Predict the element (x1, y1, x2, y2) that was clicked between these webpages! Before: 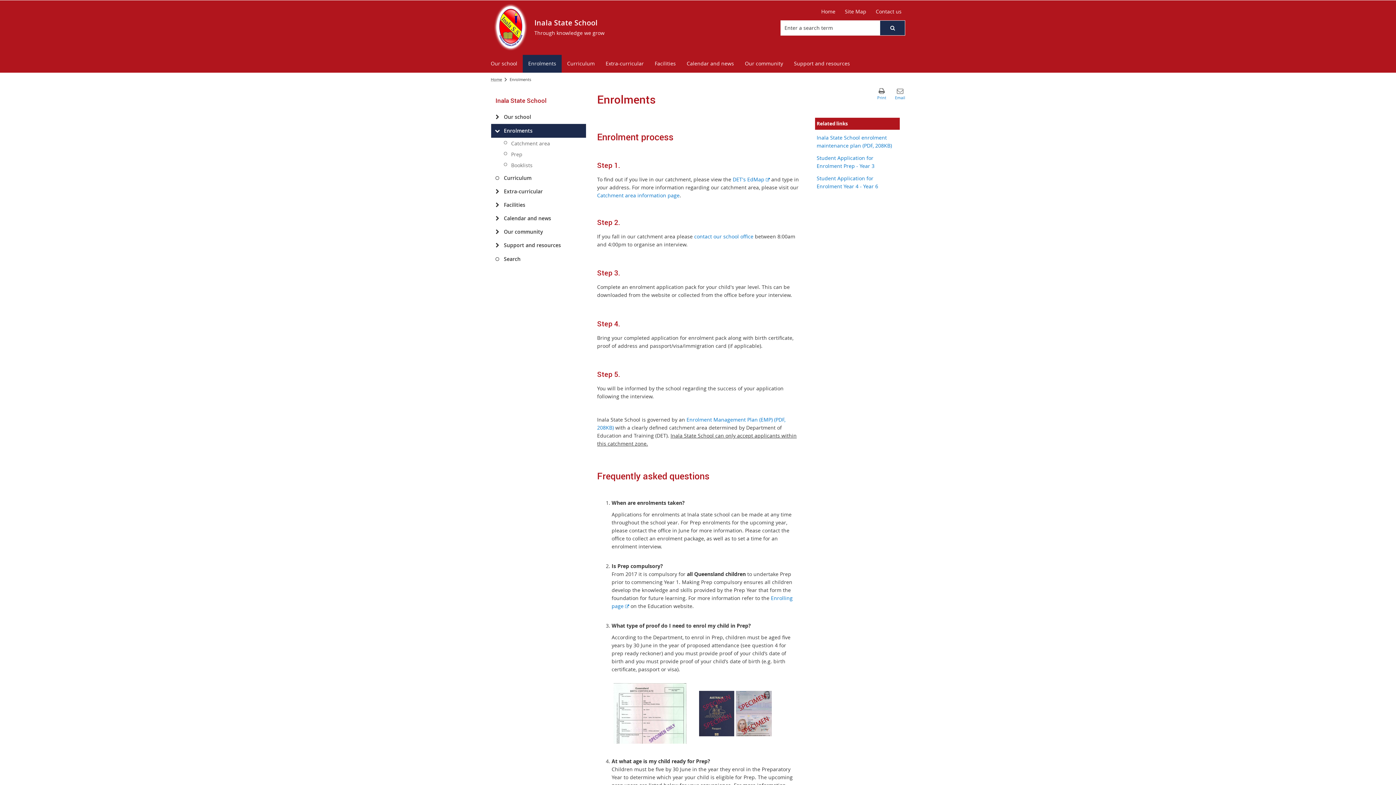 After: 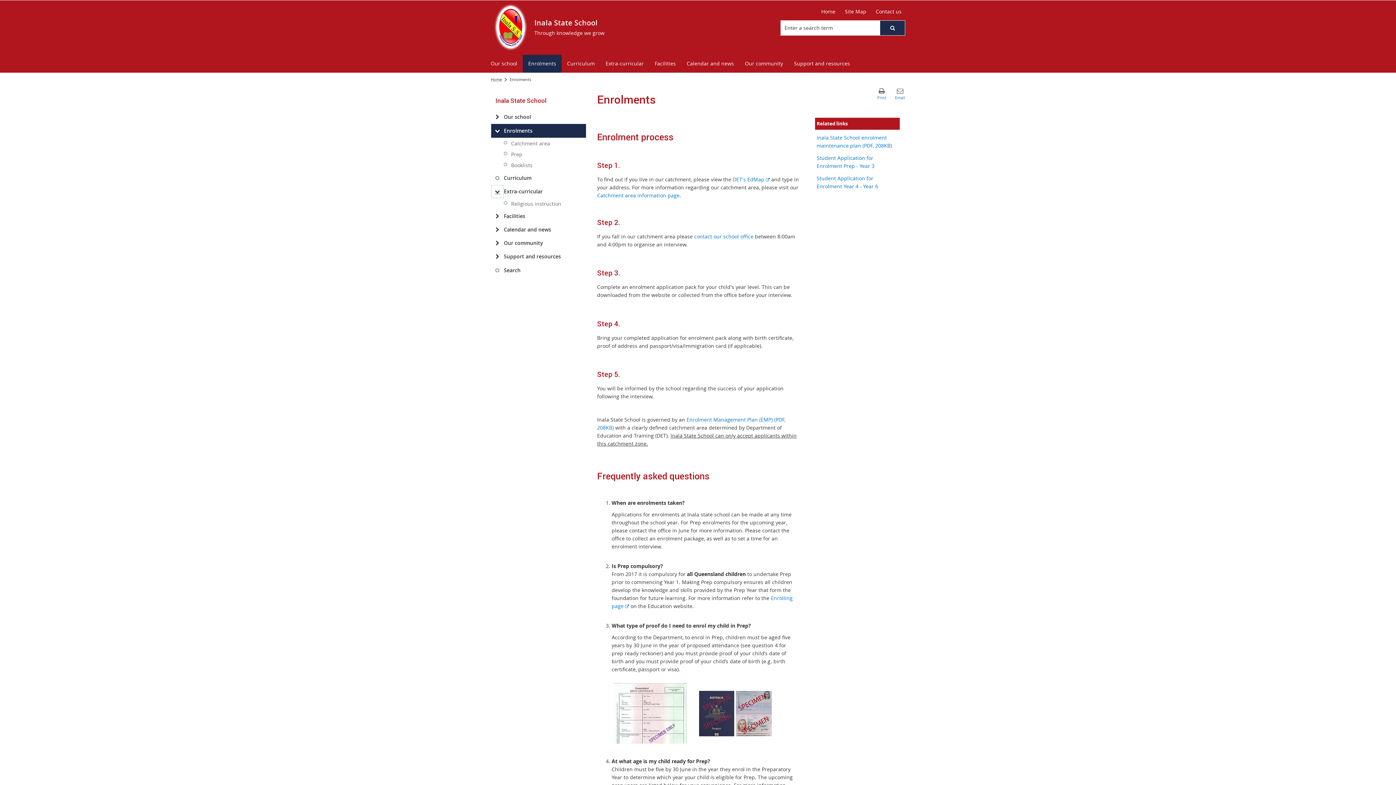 Action: bbox: (491, 185, 504, 198) label: Extra-curricular